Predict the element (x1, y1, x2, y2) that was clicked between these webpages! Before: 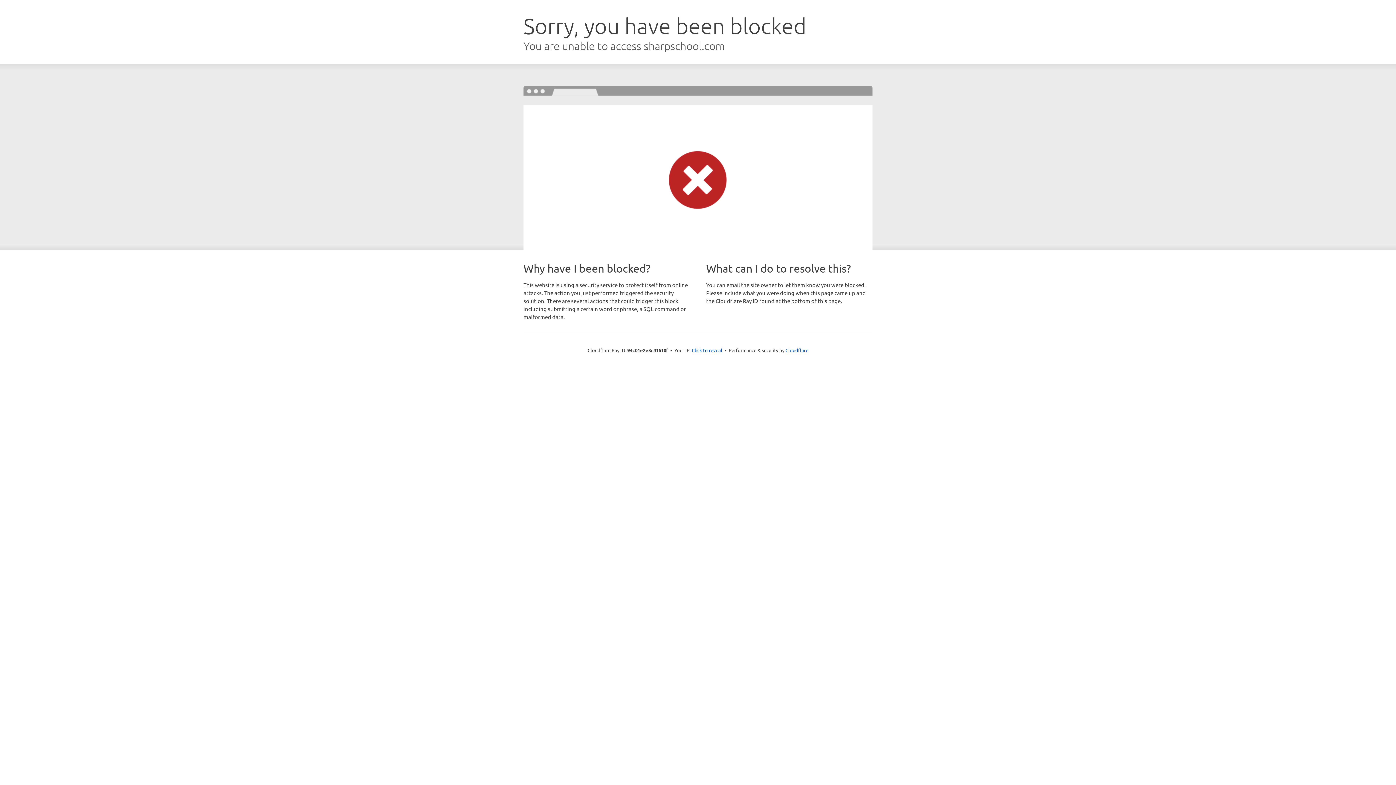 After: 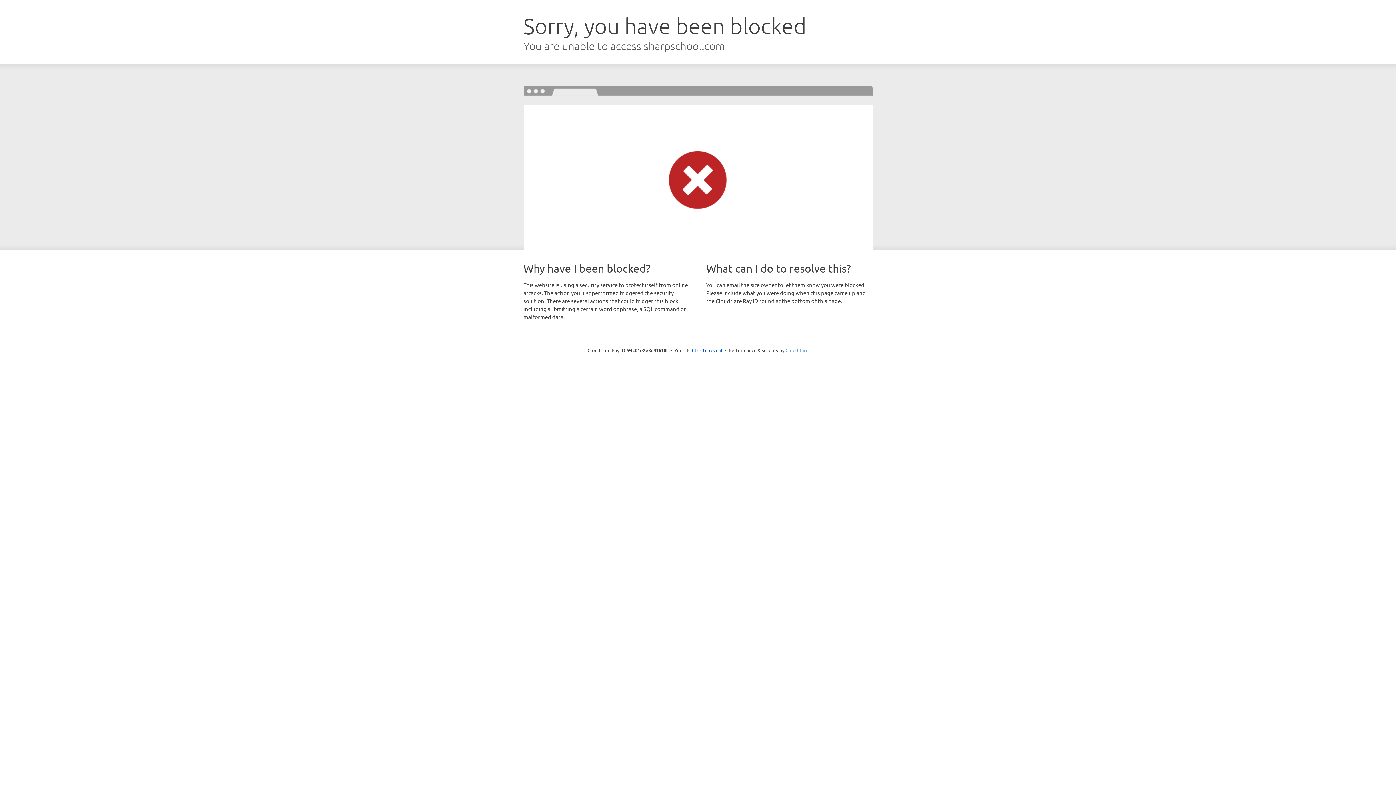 Action: bbox: (785, 347, 808, 353) label: Cloudflare